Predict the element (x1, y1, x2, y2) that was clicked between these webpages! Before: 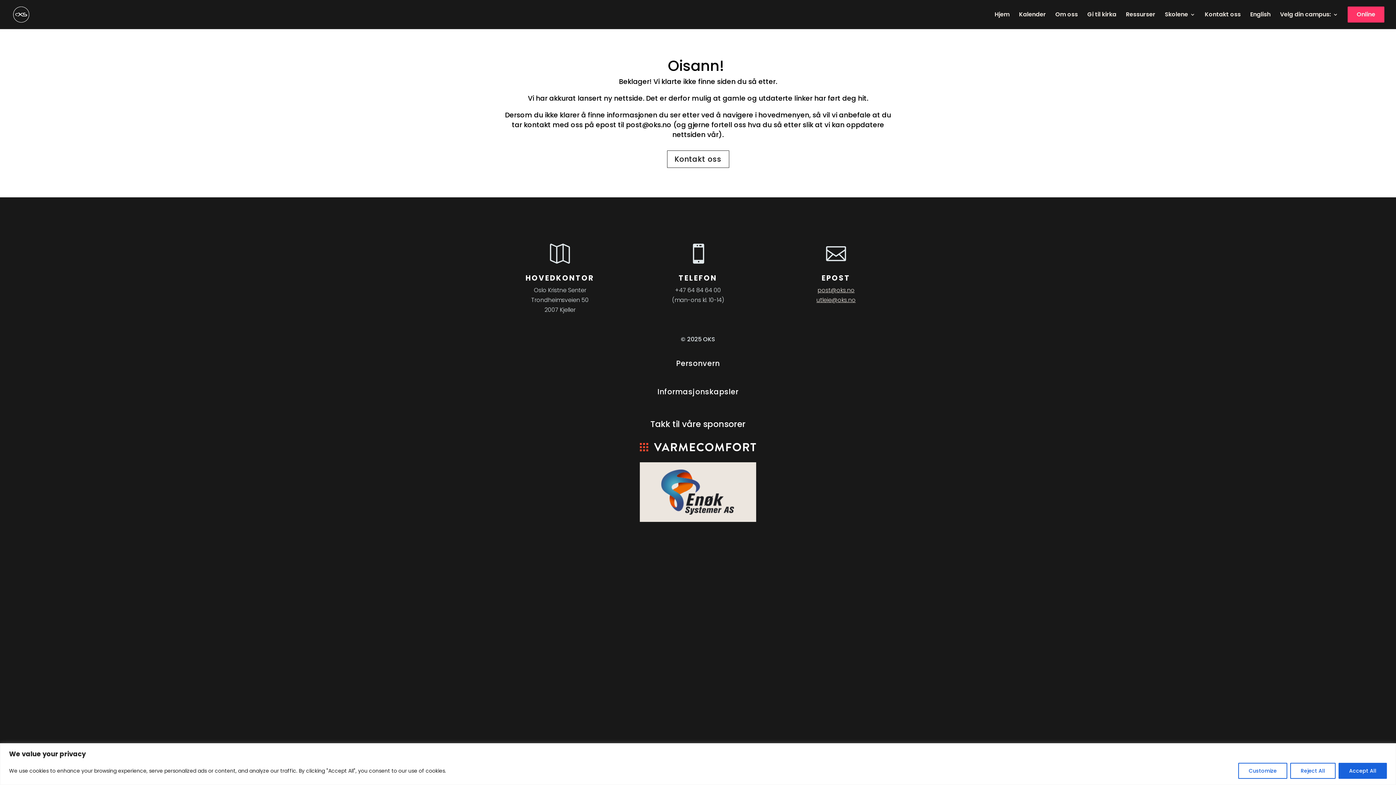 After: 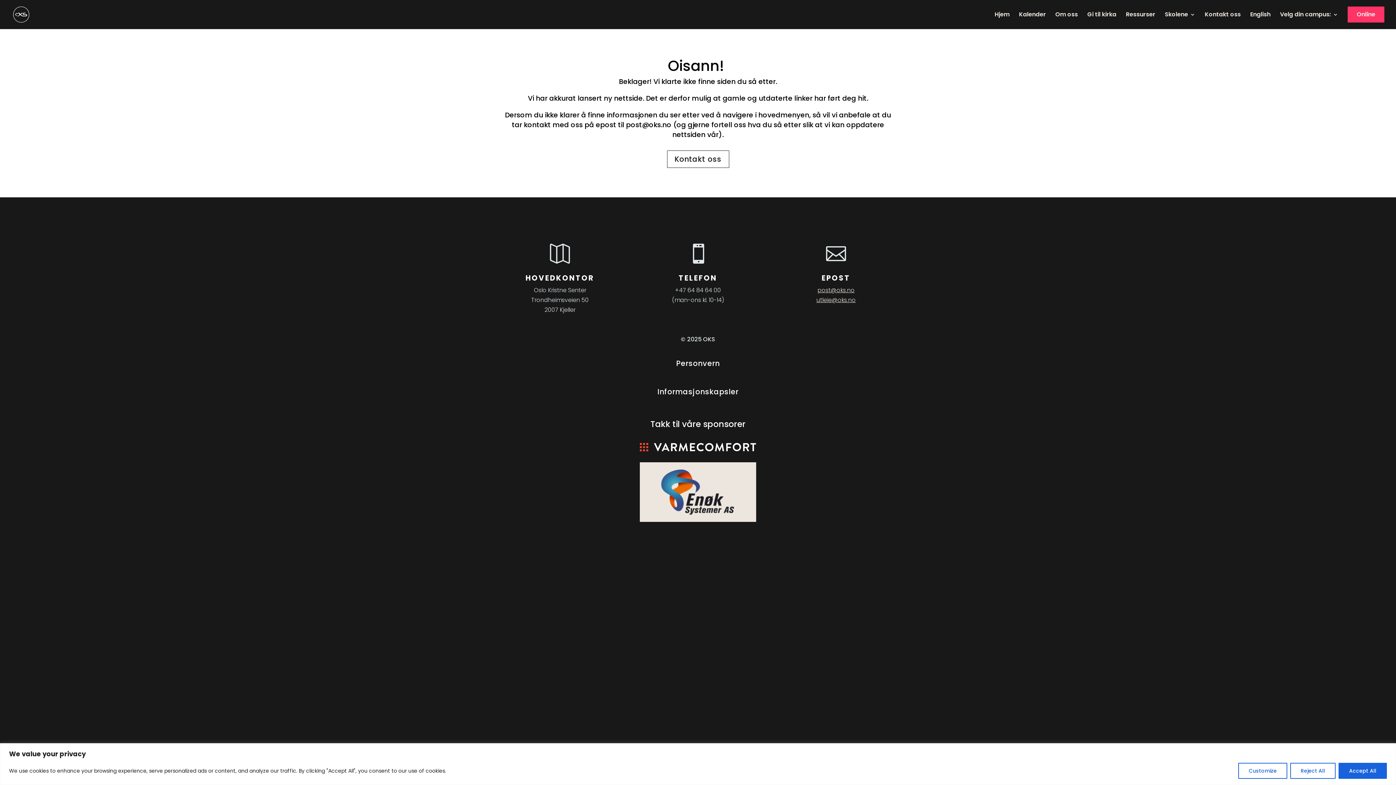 Action: label: utleie@oks.no bbox: (816, 295, 855, 304)